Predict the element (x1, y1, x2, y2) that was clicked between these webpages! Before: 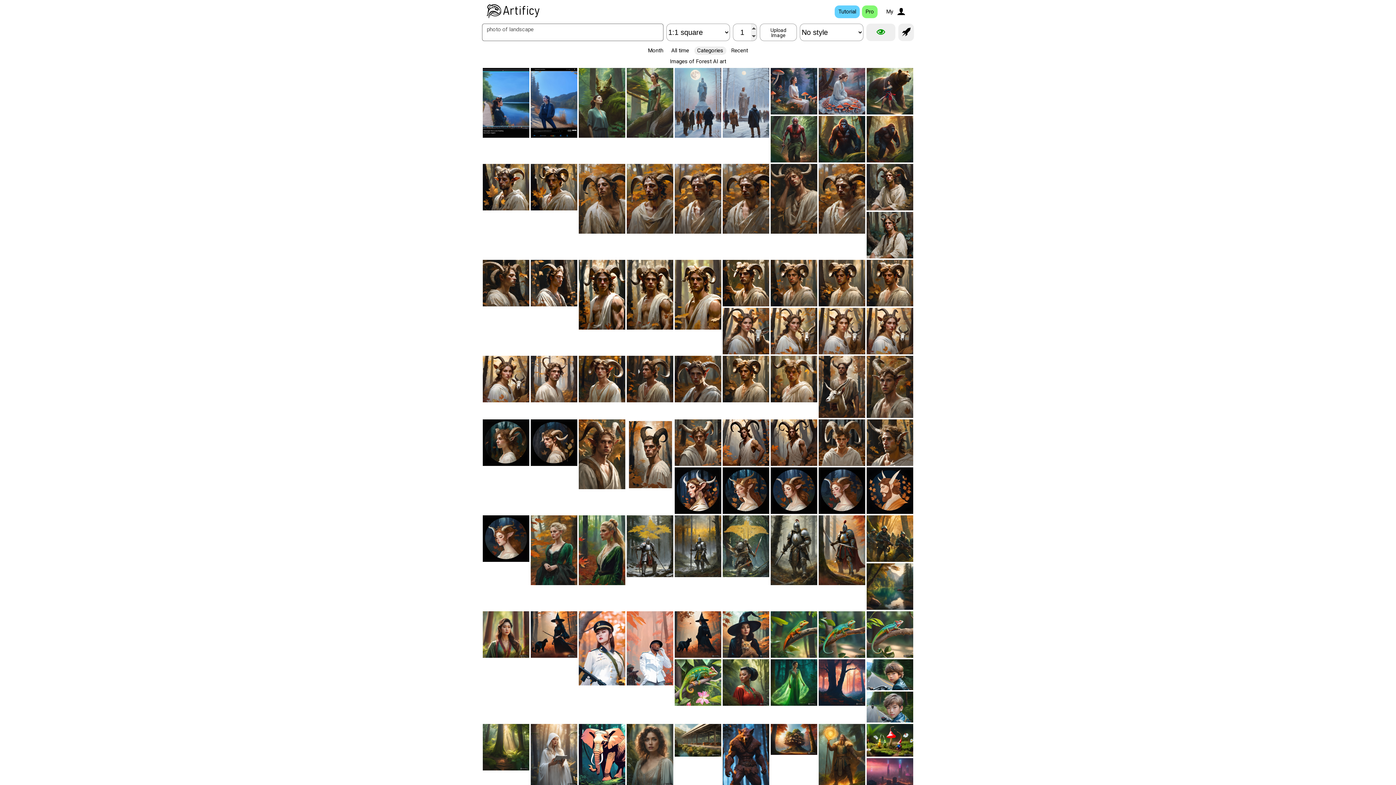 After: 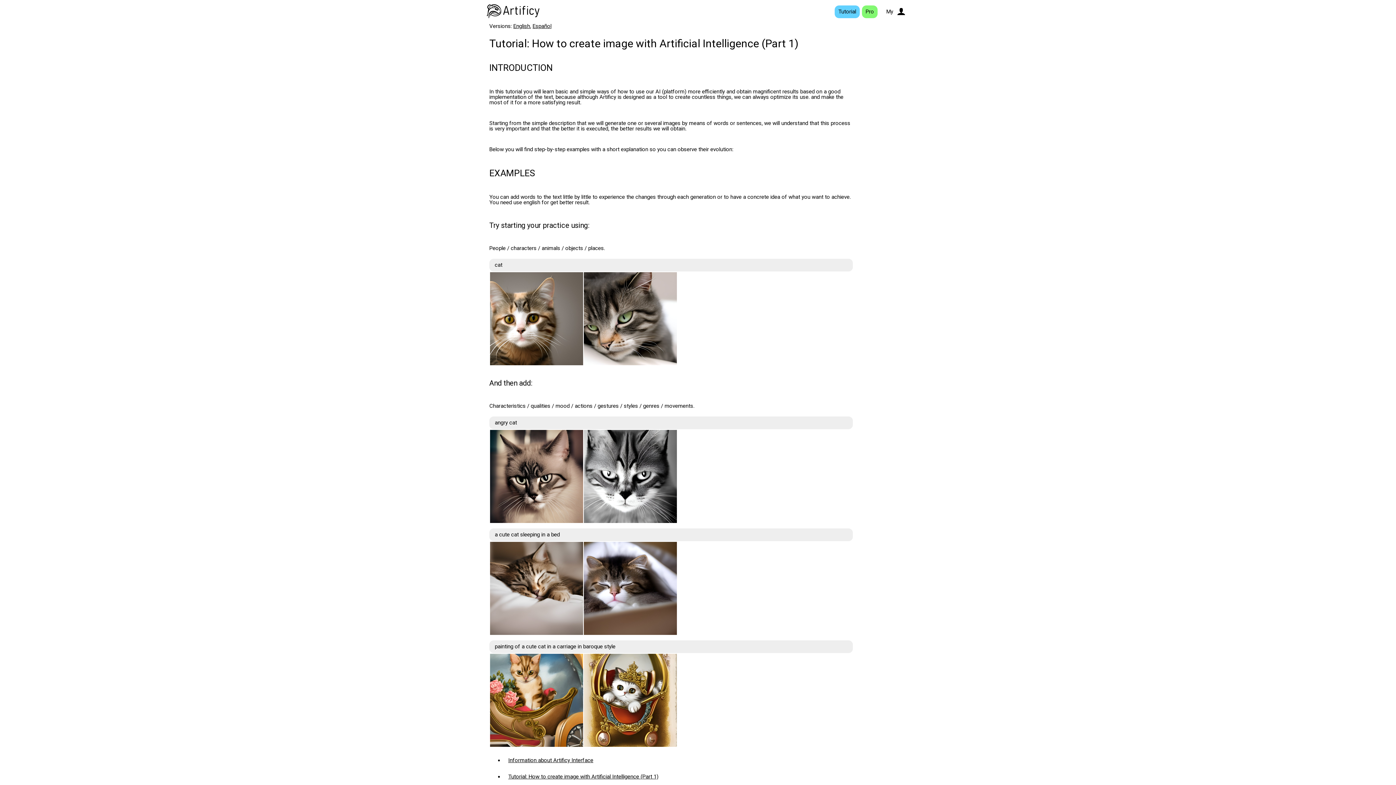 Action: label: Tutorial bbox: (834, 5, 860, 18)